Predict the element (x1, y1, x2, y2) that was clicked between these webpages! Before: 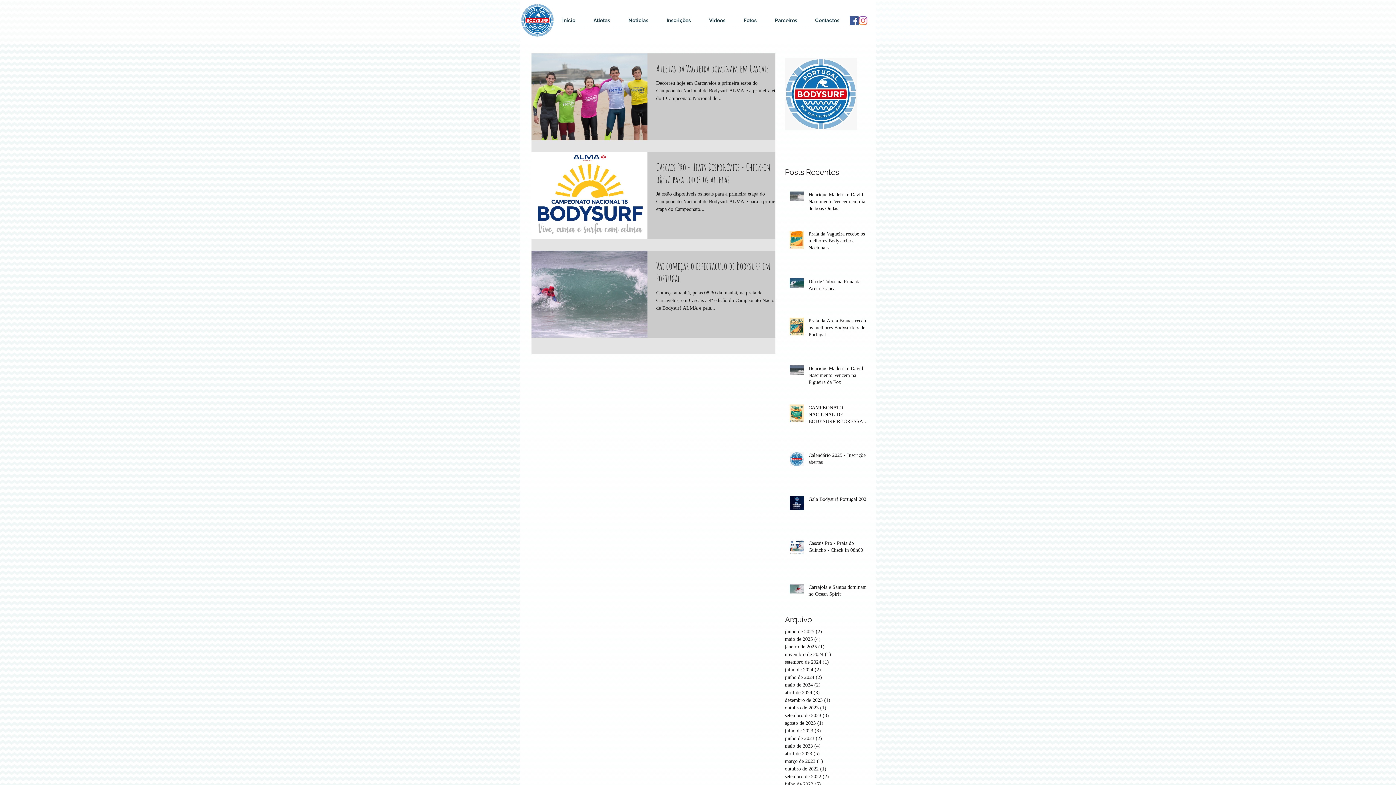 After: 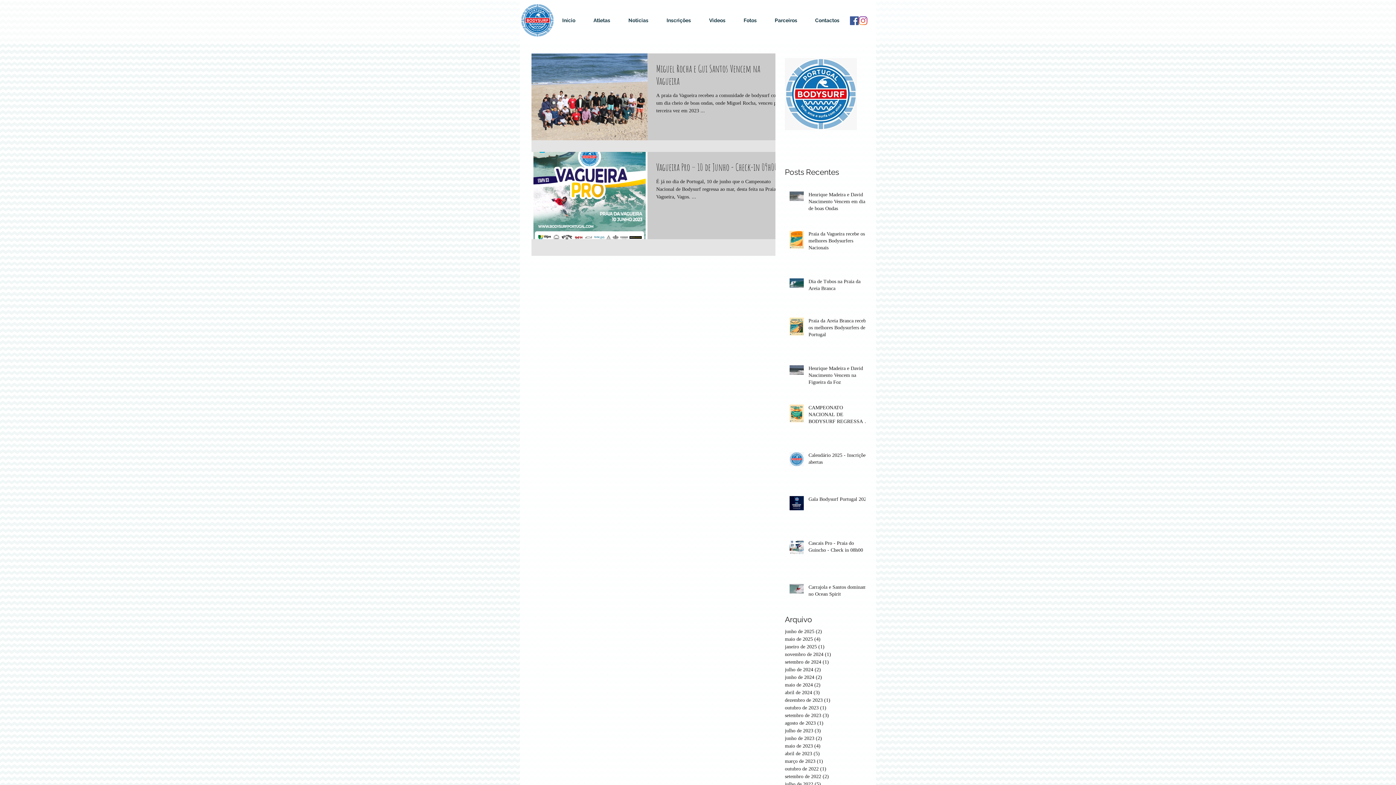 Action: bbox: (785, 734, 861, 742) label: junho de 2023 (2)
2 posts